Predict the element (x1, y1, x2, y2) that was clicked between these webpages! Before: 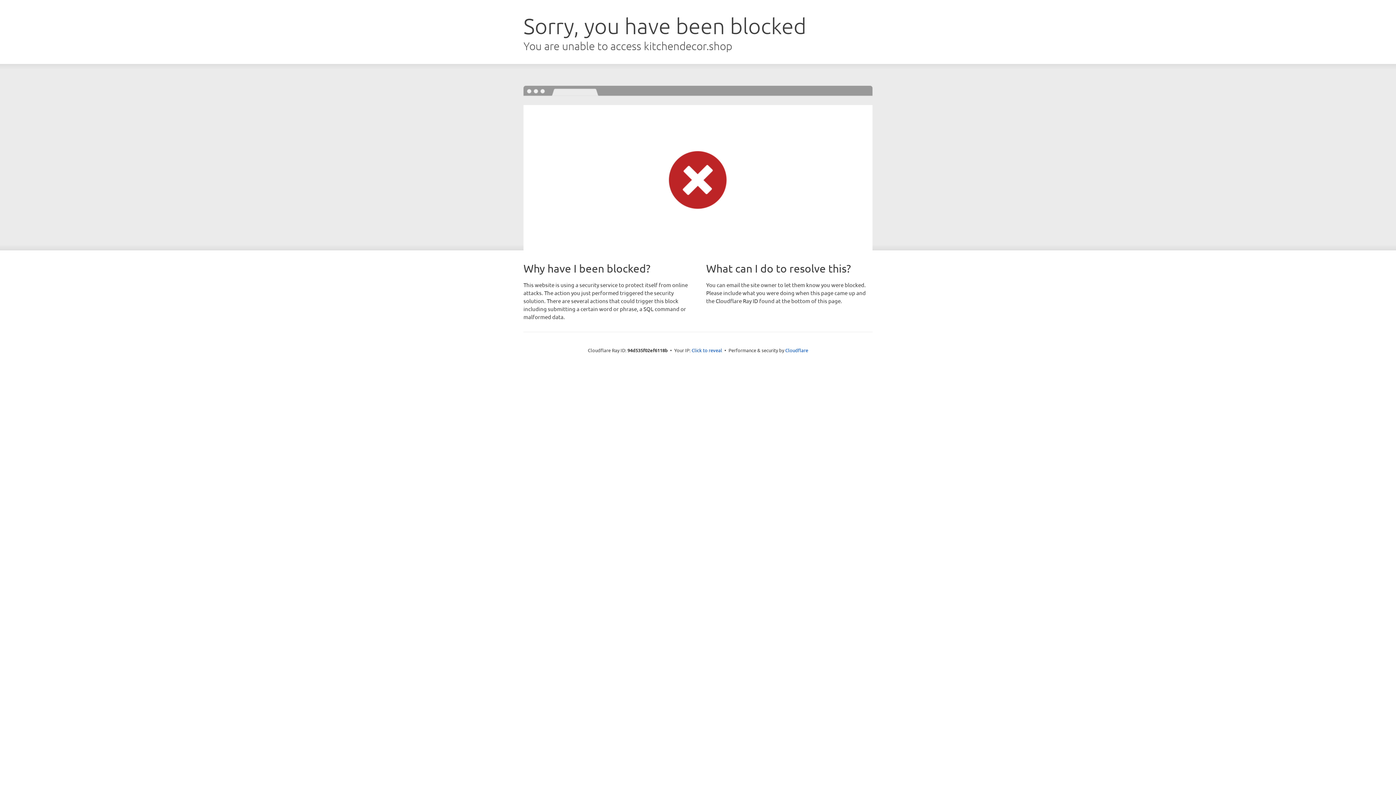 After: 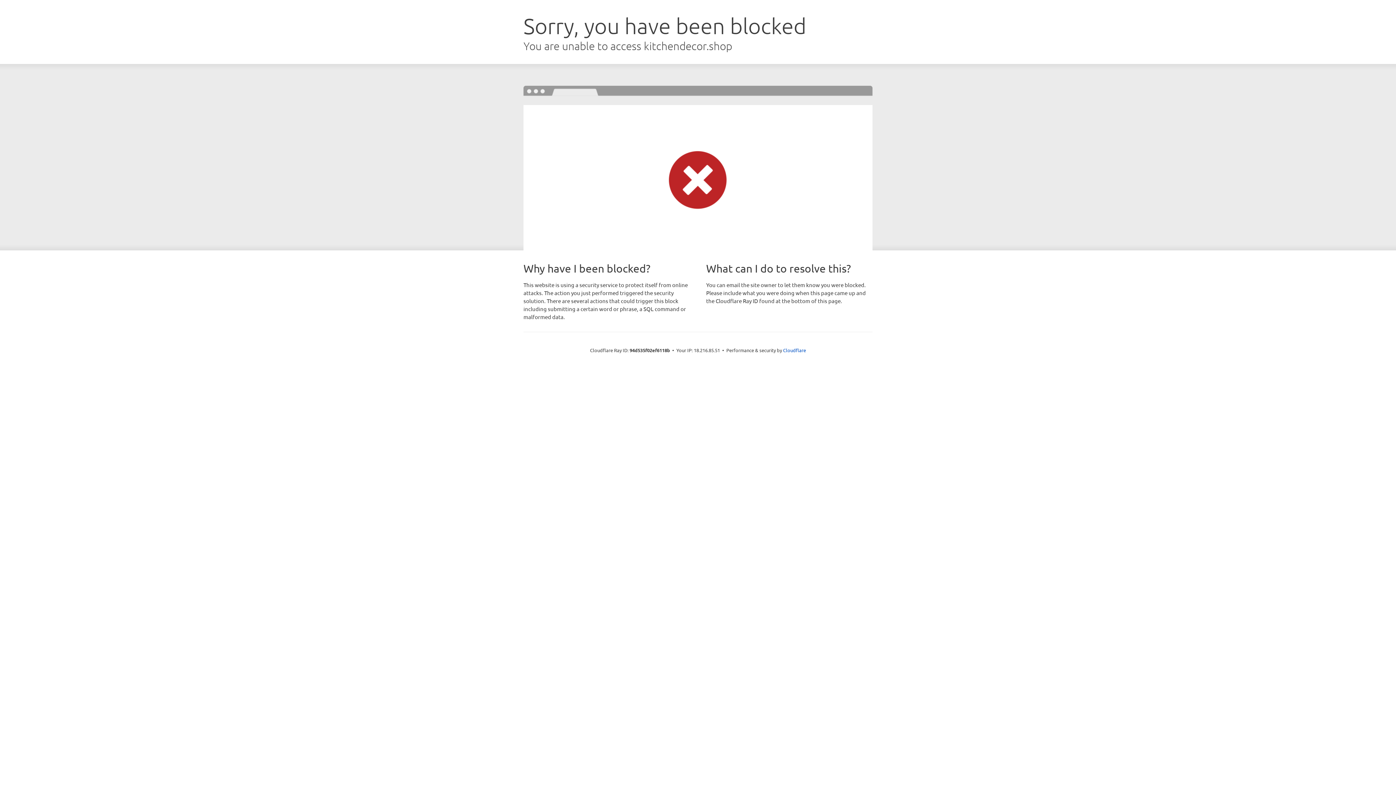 Action: label: Click to reveal bbox: (691, 346, 722, 353)